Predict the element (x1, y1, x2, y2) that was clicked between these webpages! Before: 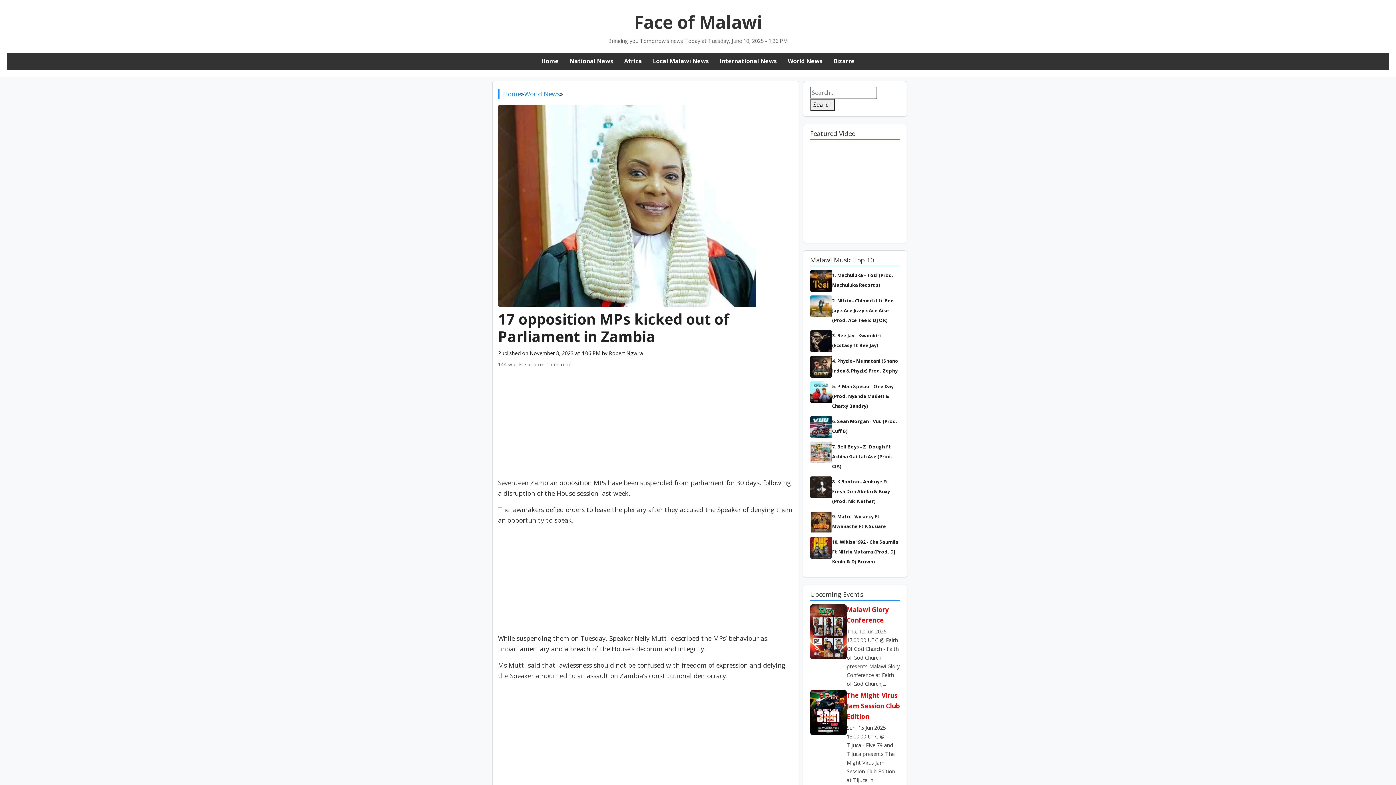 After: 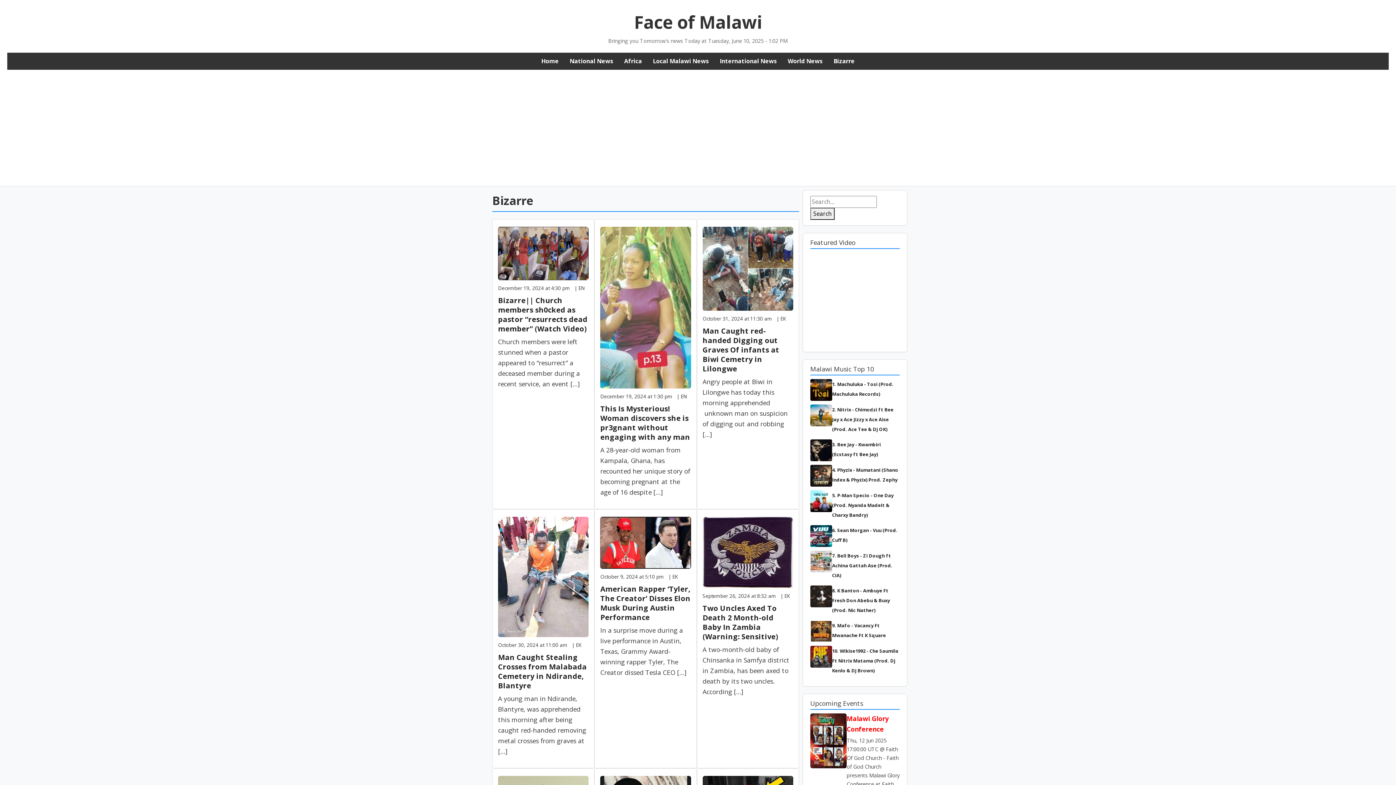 Action: bbox: (833, 57, 854, 65) label: Bizarre